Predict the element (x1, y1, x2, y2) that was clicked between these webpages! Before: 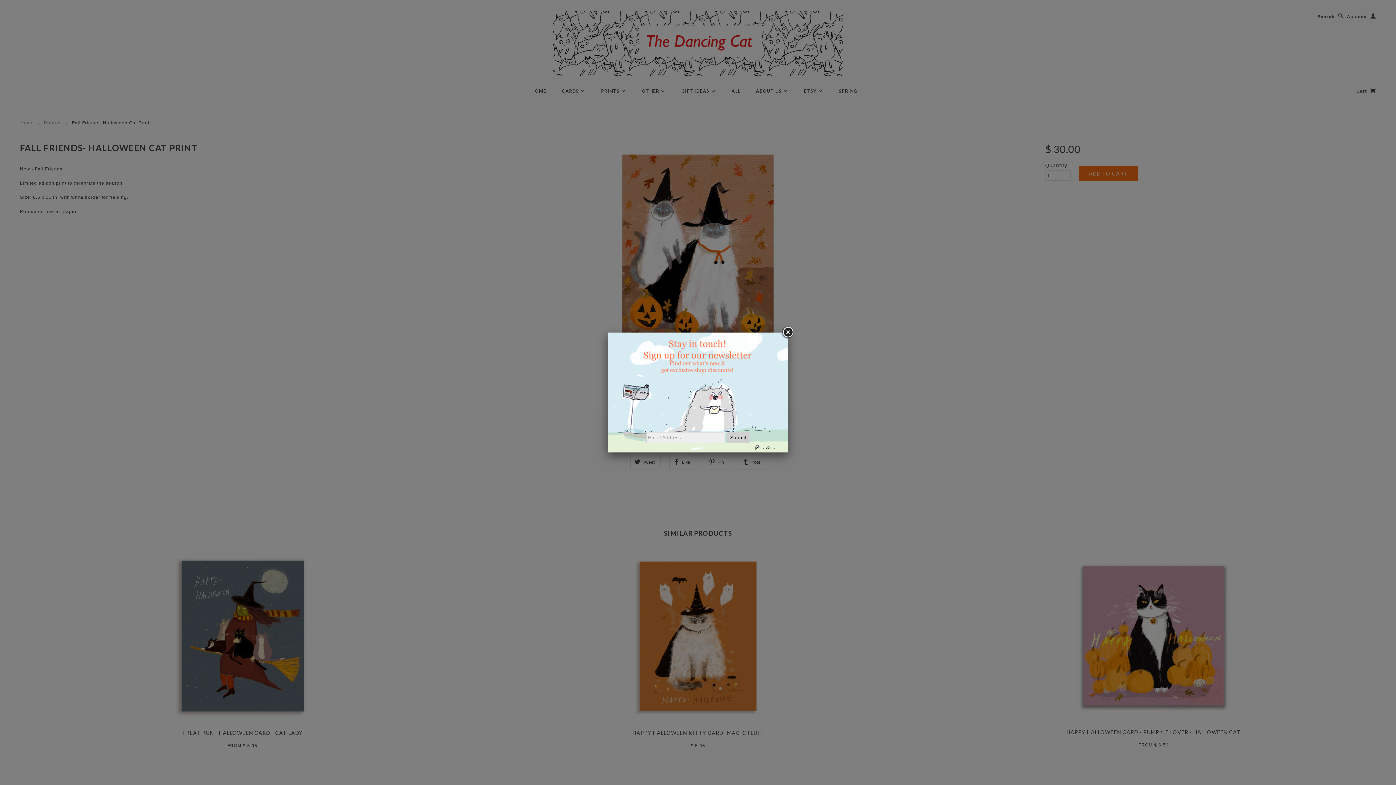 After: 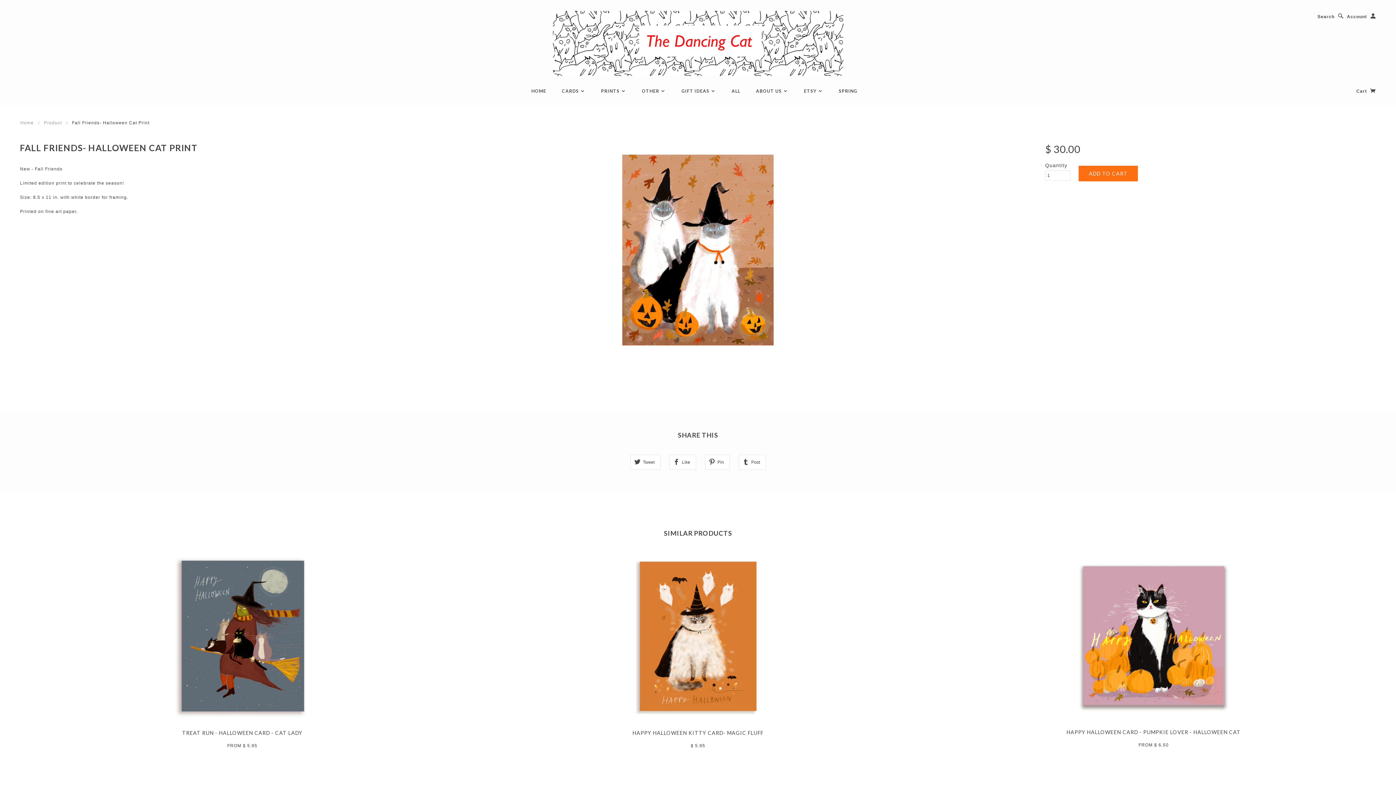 Action: bbox: (781, 326, 794, 339)